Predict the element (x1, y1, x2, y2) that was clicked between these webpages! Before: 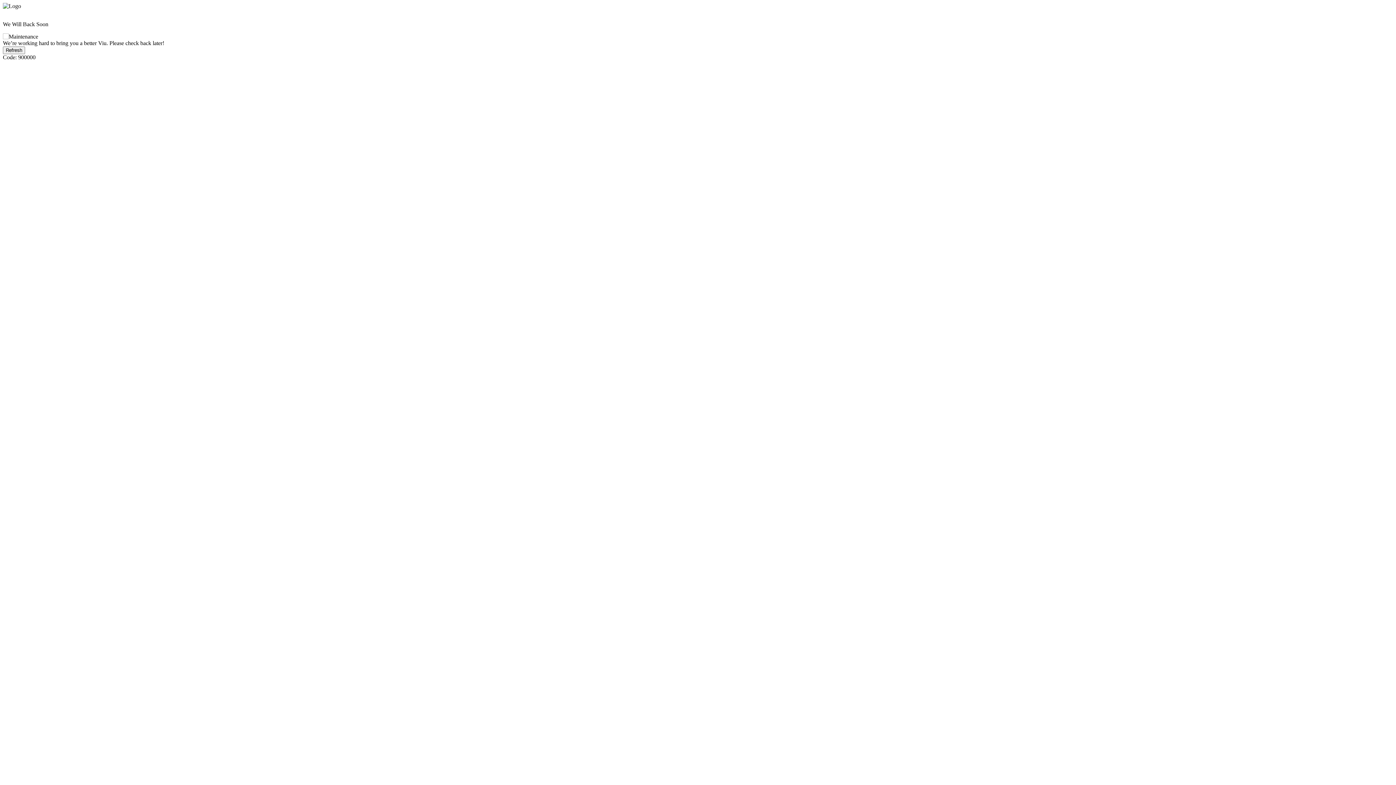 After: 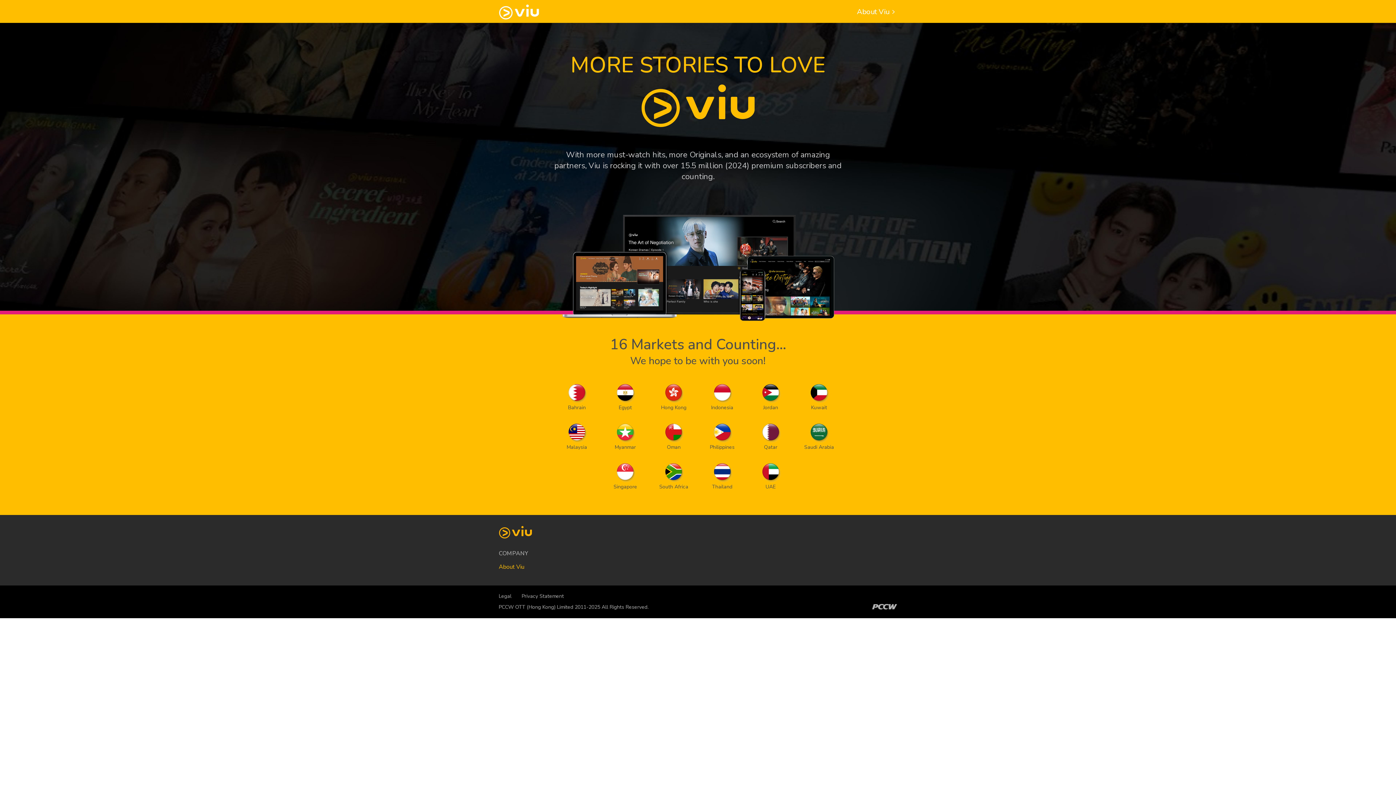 Action: bbox: (2, 46, 25, 54) label: Refresh